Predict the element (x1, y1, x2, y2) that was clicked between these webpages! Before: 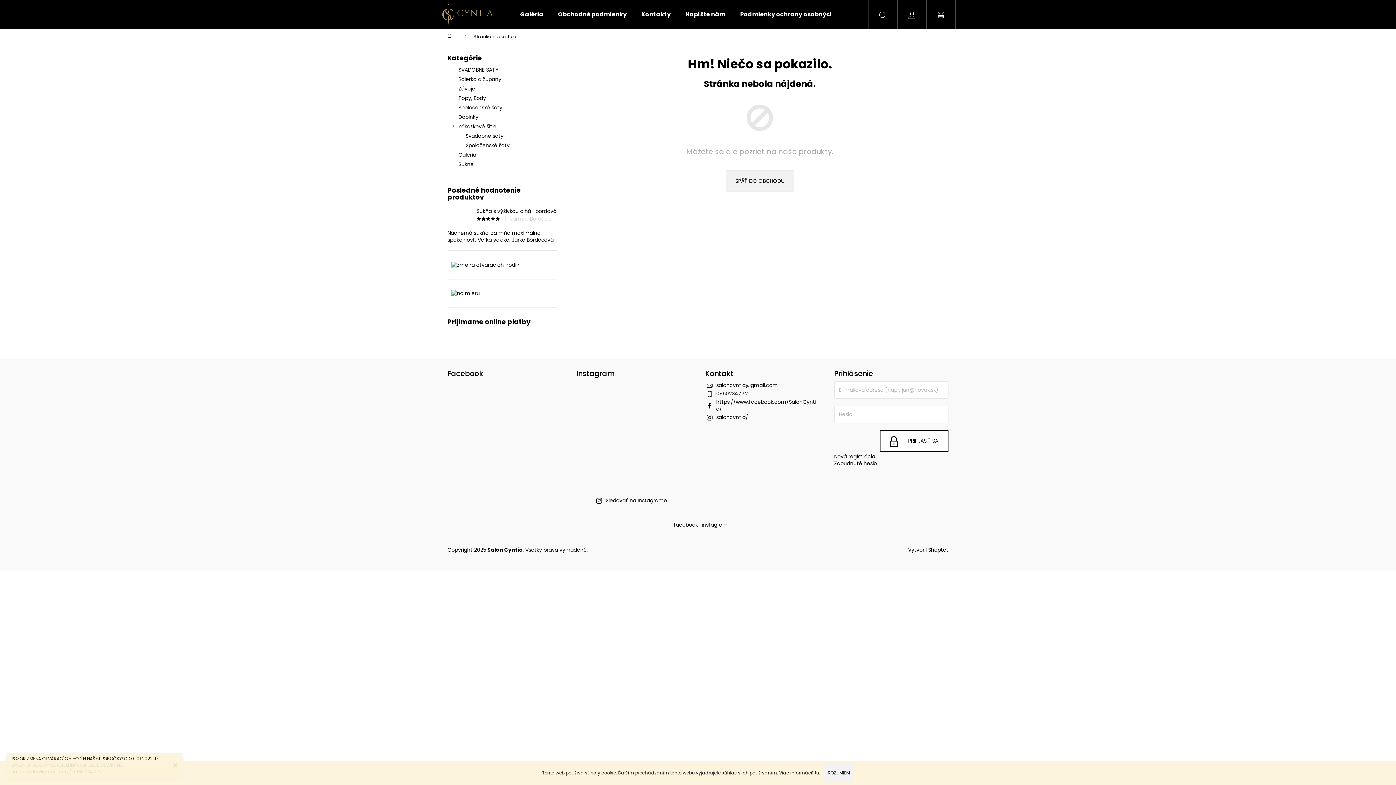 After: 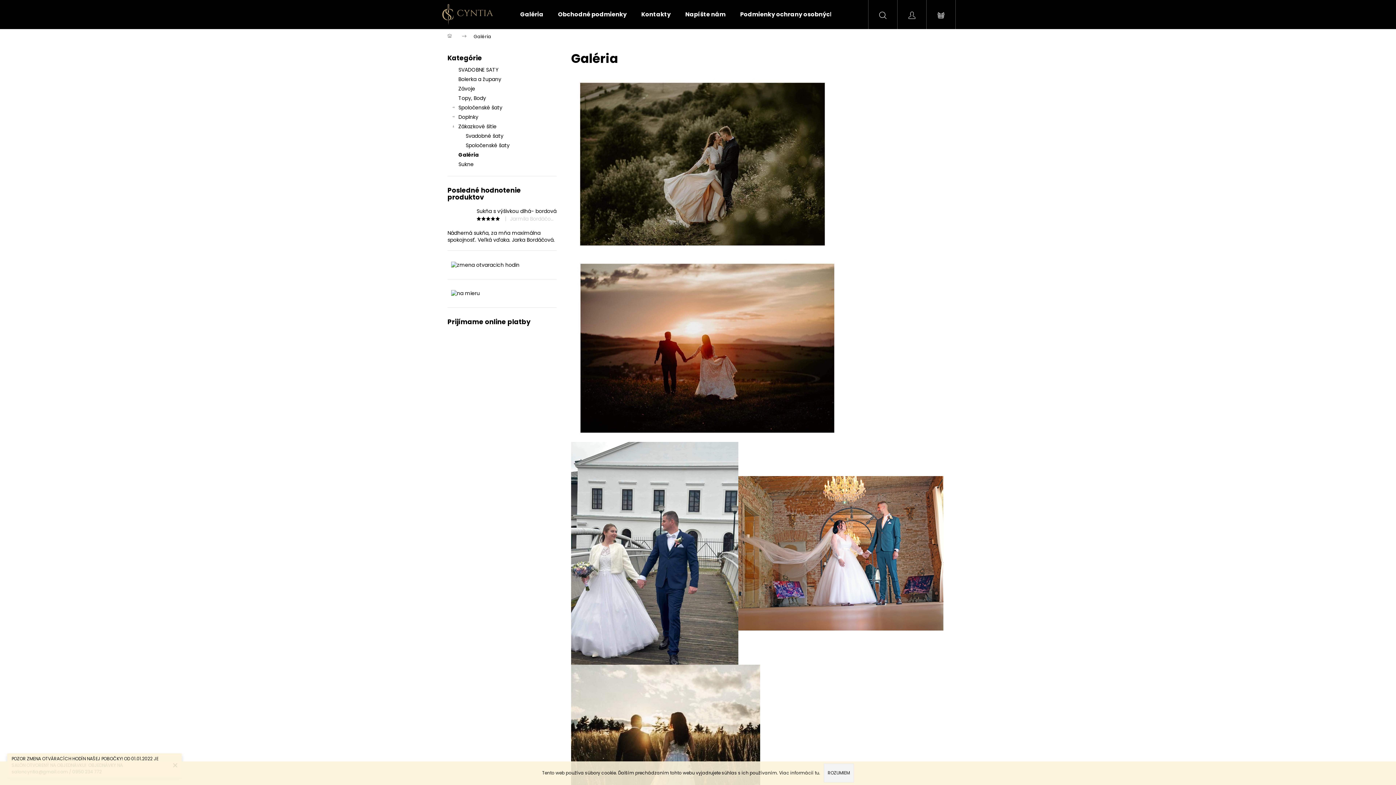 Action: label: Galéria bbox: (513, 0, 550, 29)